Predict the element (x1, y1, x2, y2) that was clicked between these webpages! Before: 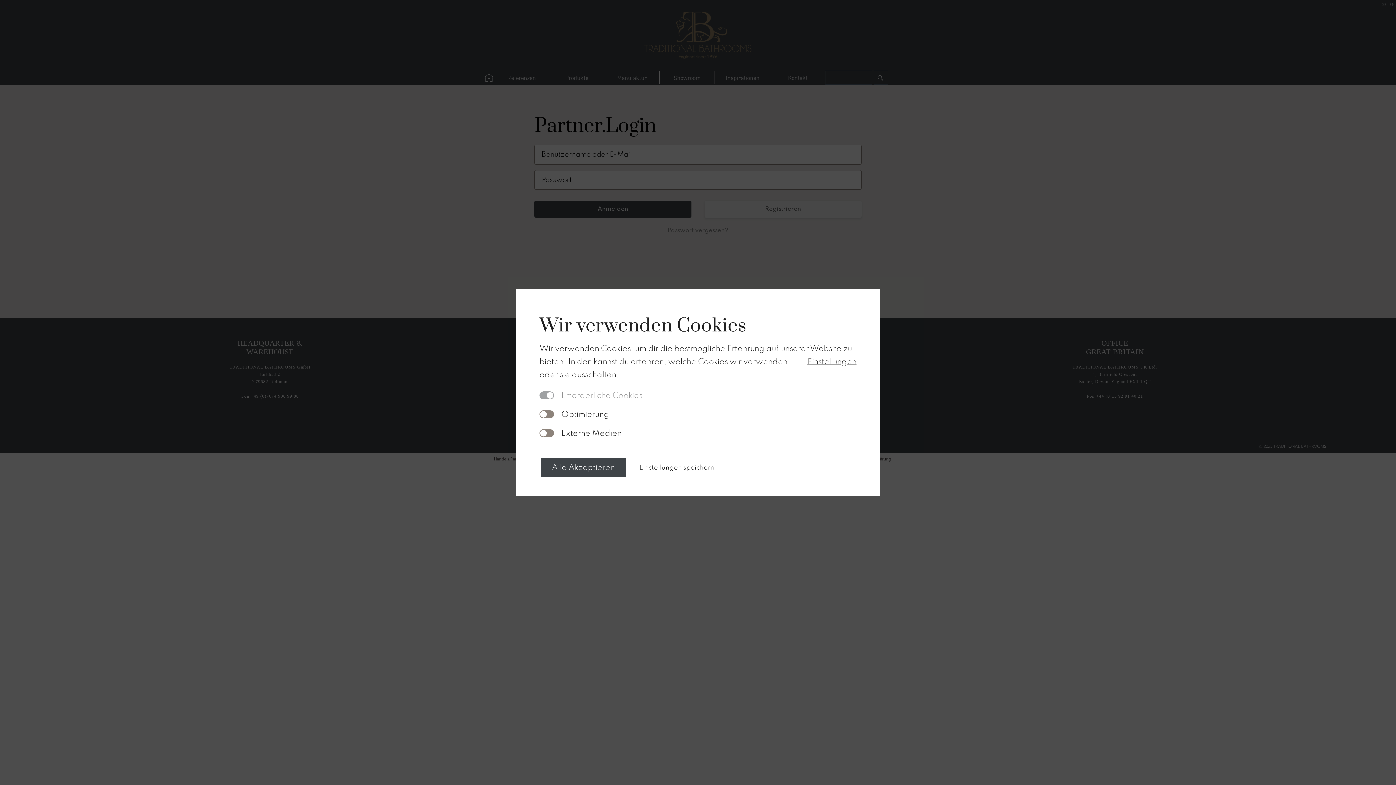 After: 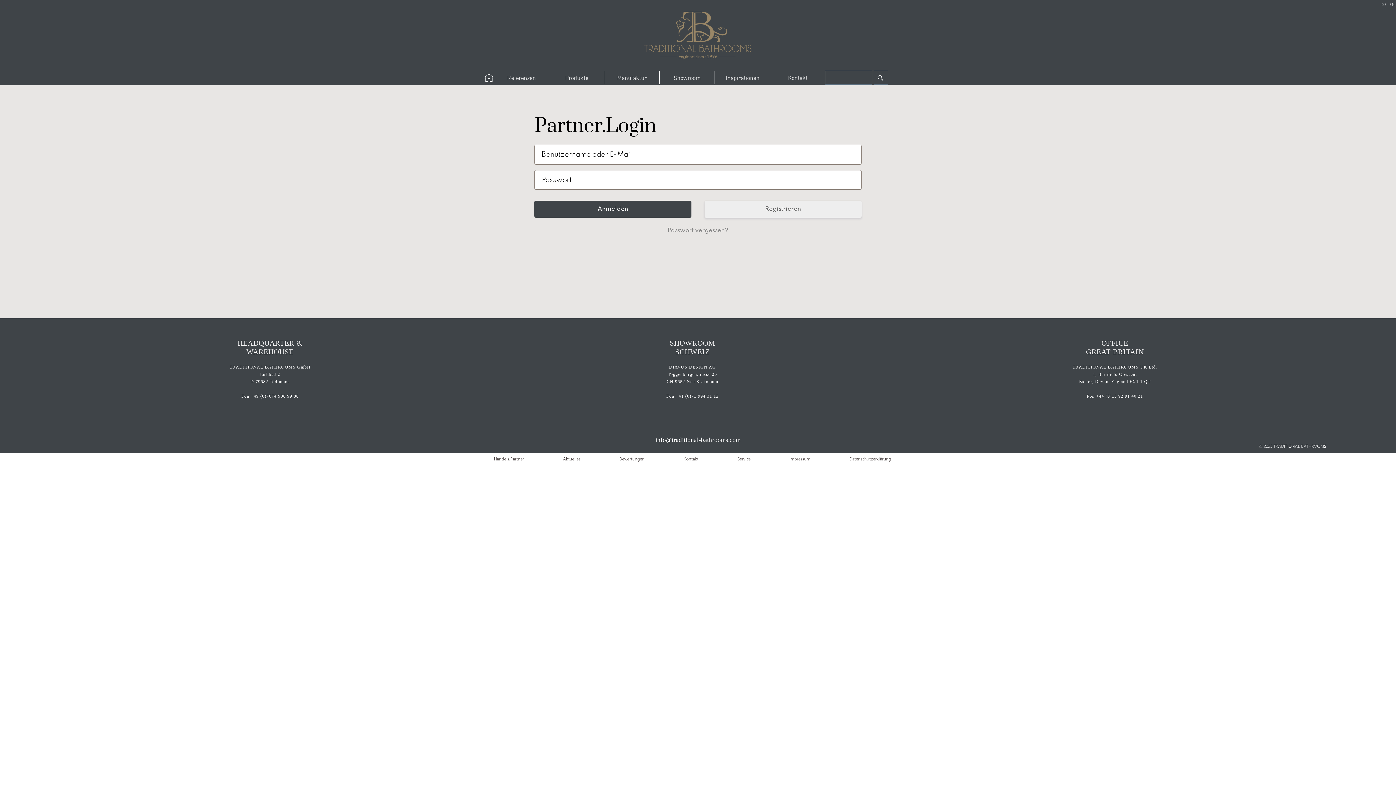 Action: label: Alle Akzeptieren bbox: (541, 452, 614, 470)